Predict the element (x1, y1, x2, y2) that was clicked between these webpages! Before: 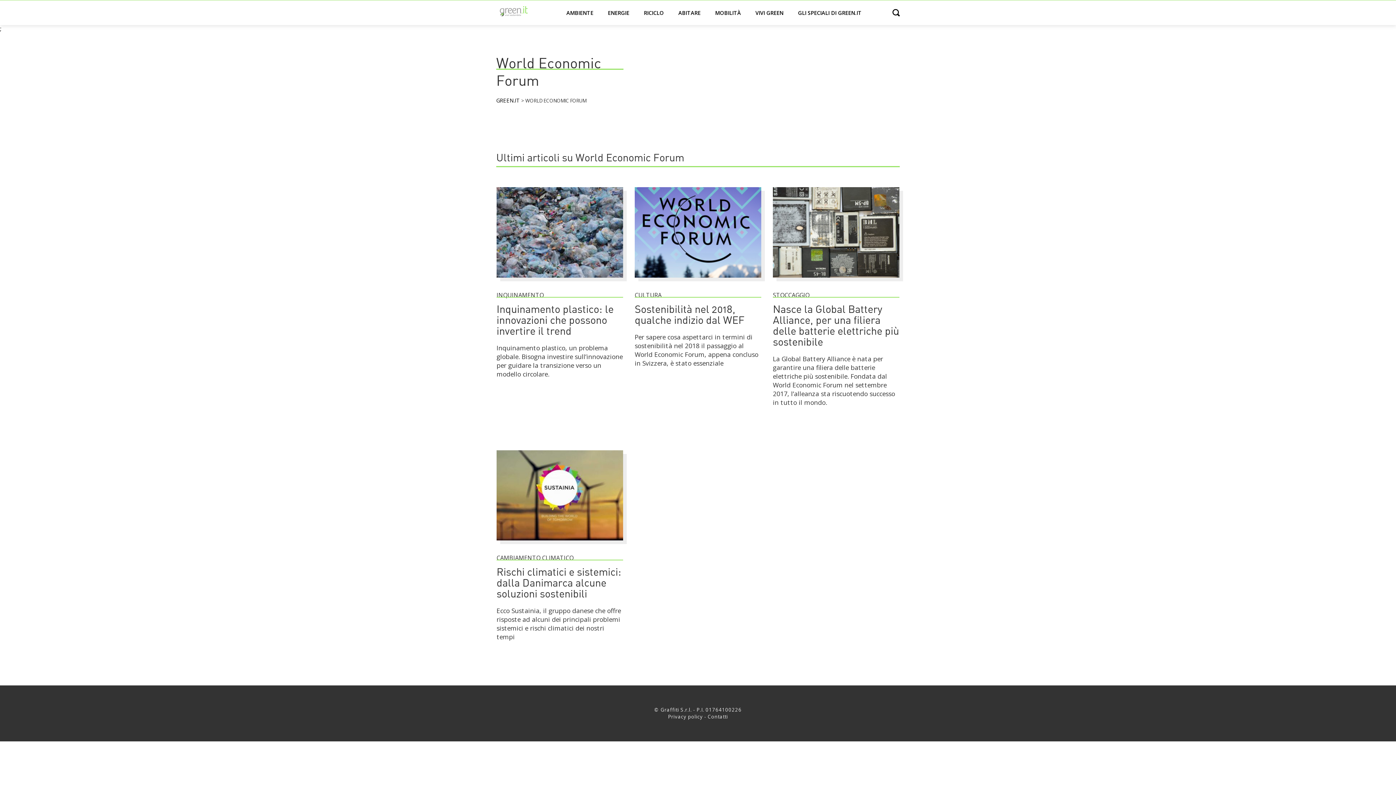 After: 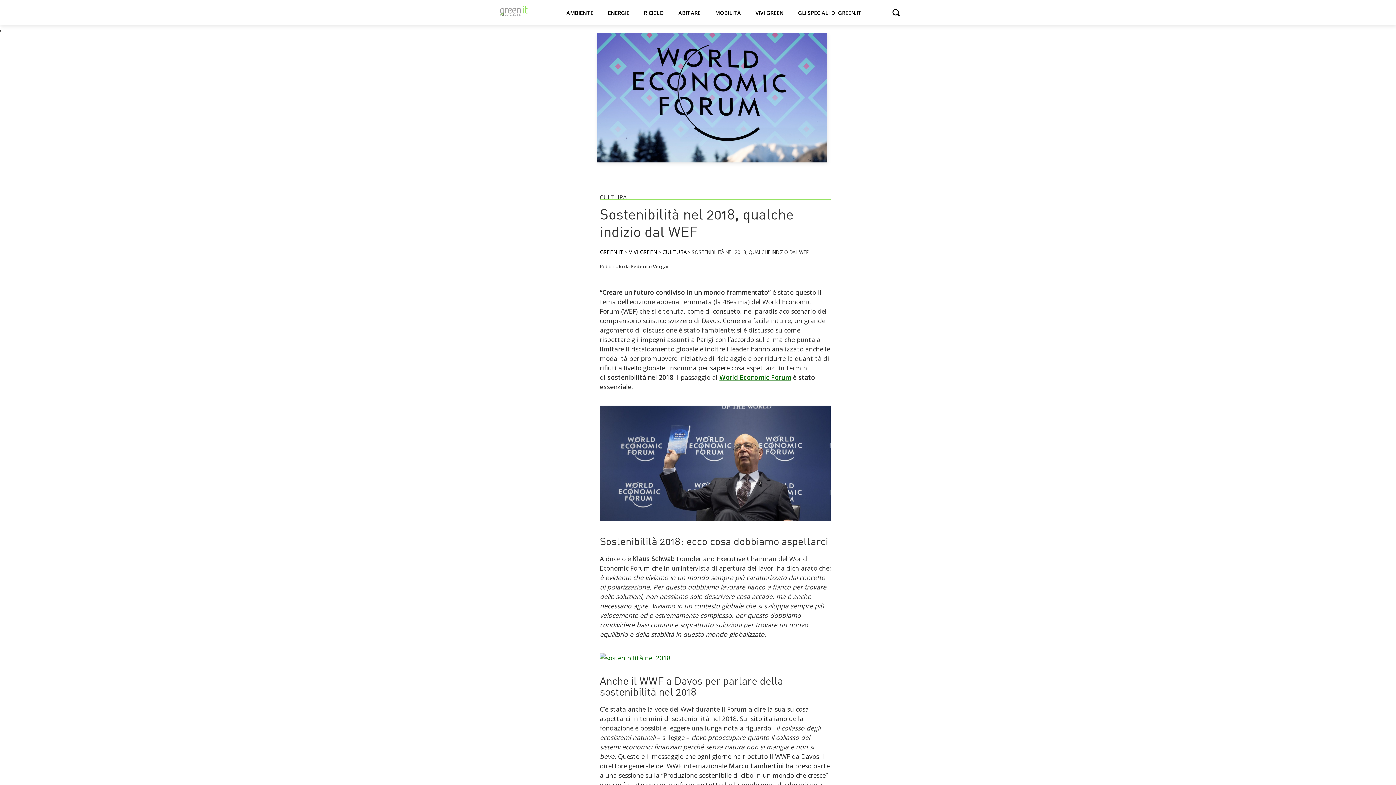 Action: bbox: (634, 304, 744, 326) label: Sostenibilità nel 2018, qualche indizio dal WEF